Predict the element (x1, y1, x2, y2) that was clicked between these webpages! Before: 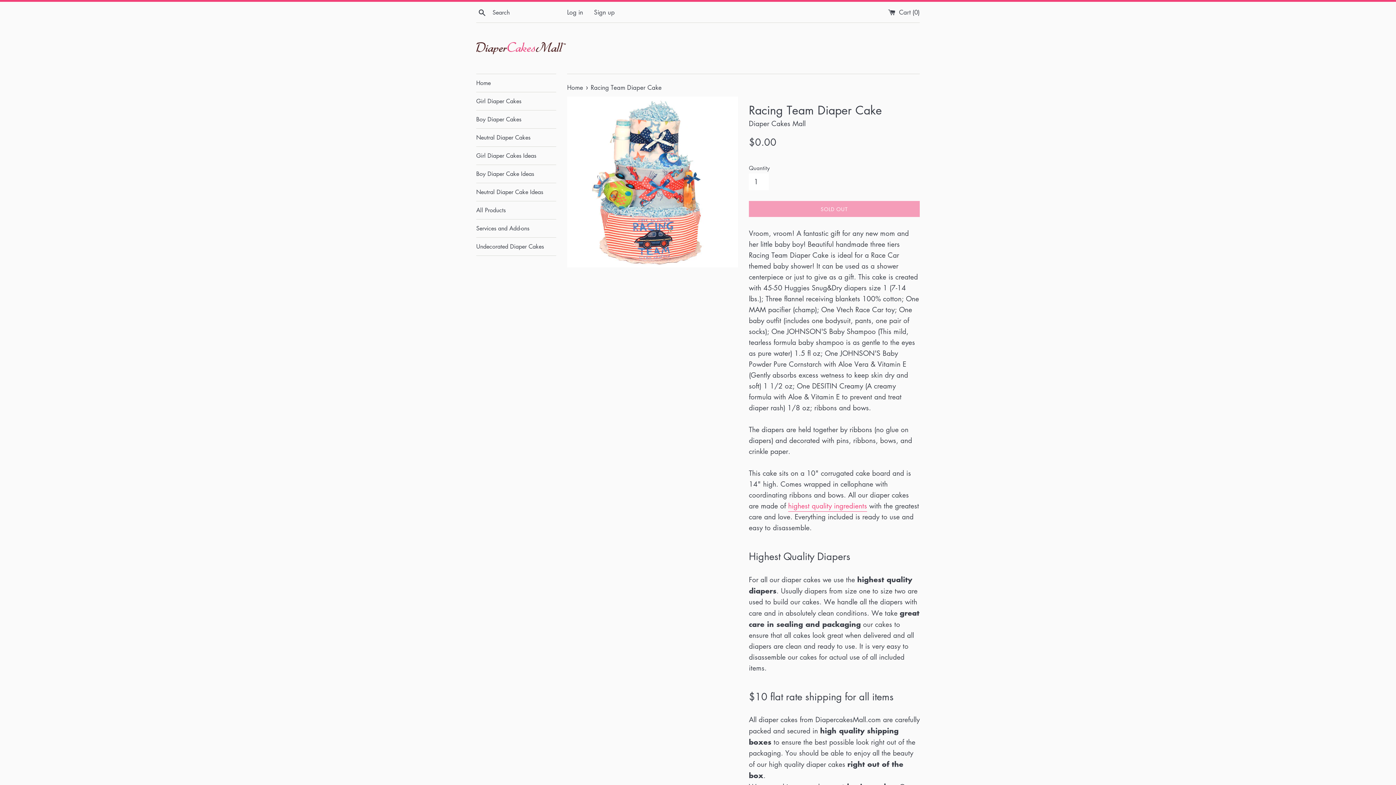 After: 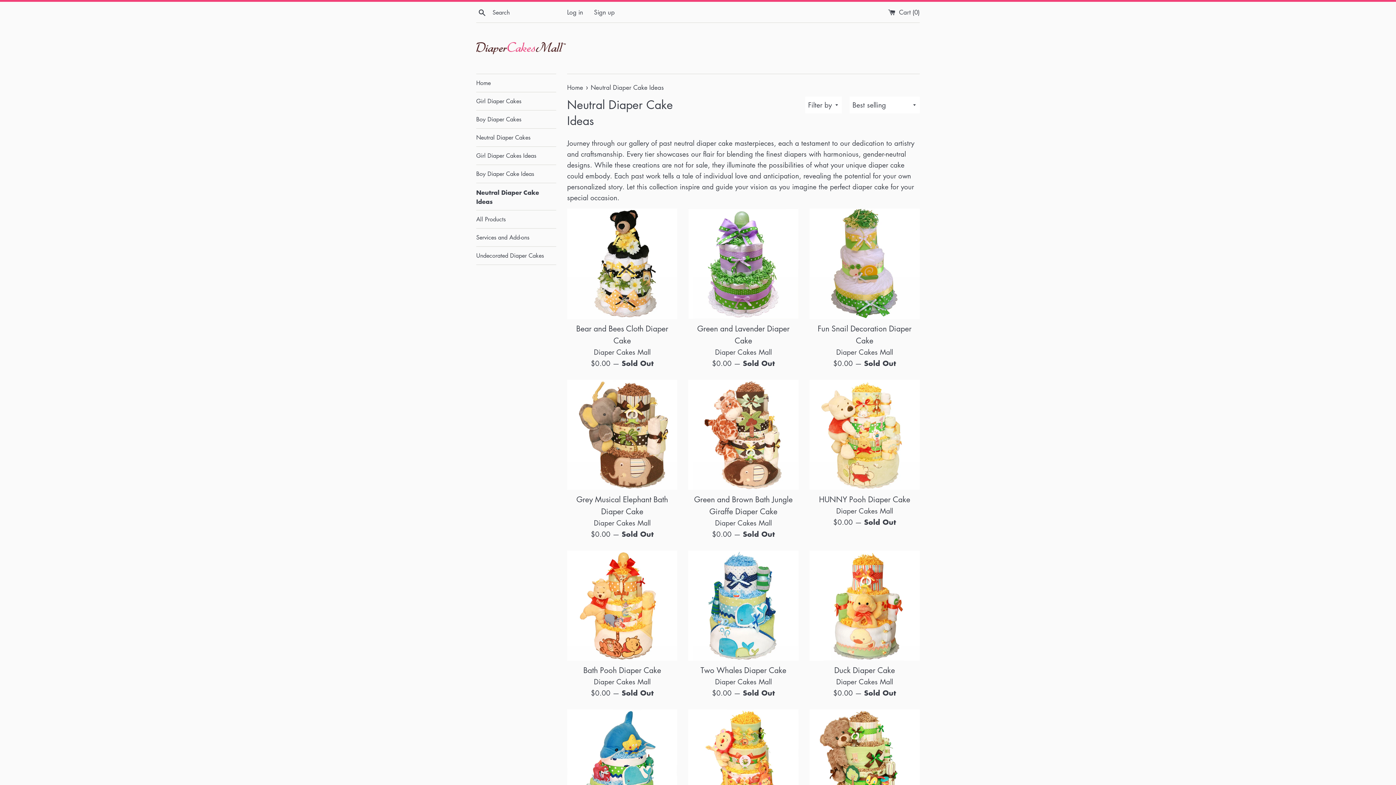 Action: bbox: (476, 183, 556, 201) label: Neutral Diaper Cake Ideas